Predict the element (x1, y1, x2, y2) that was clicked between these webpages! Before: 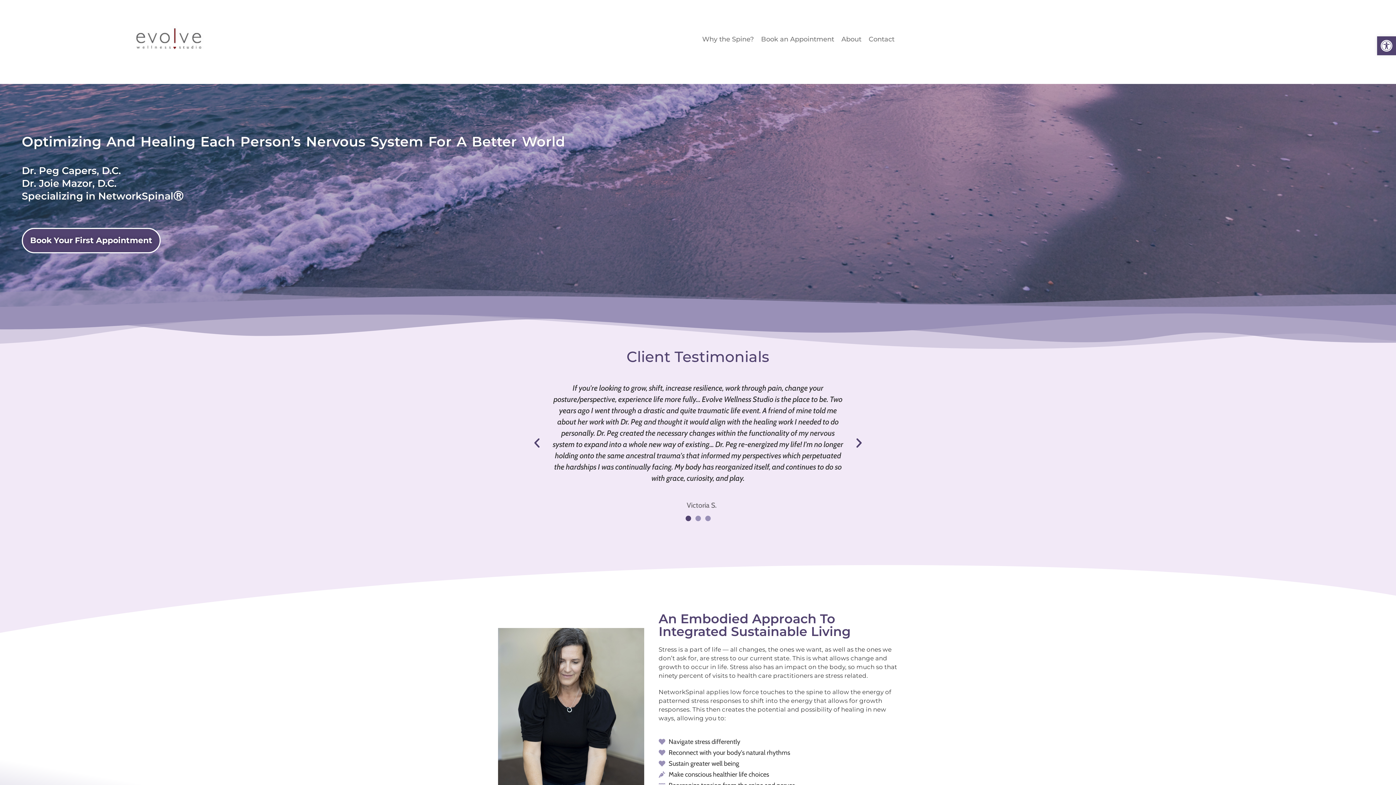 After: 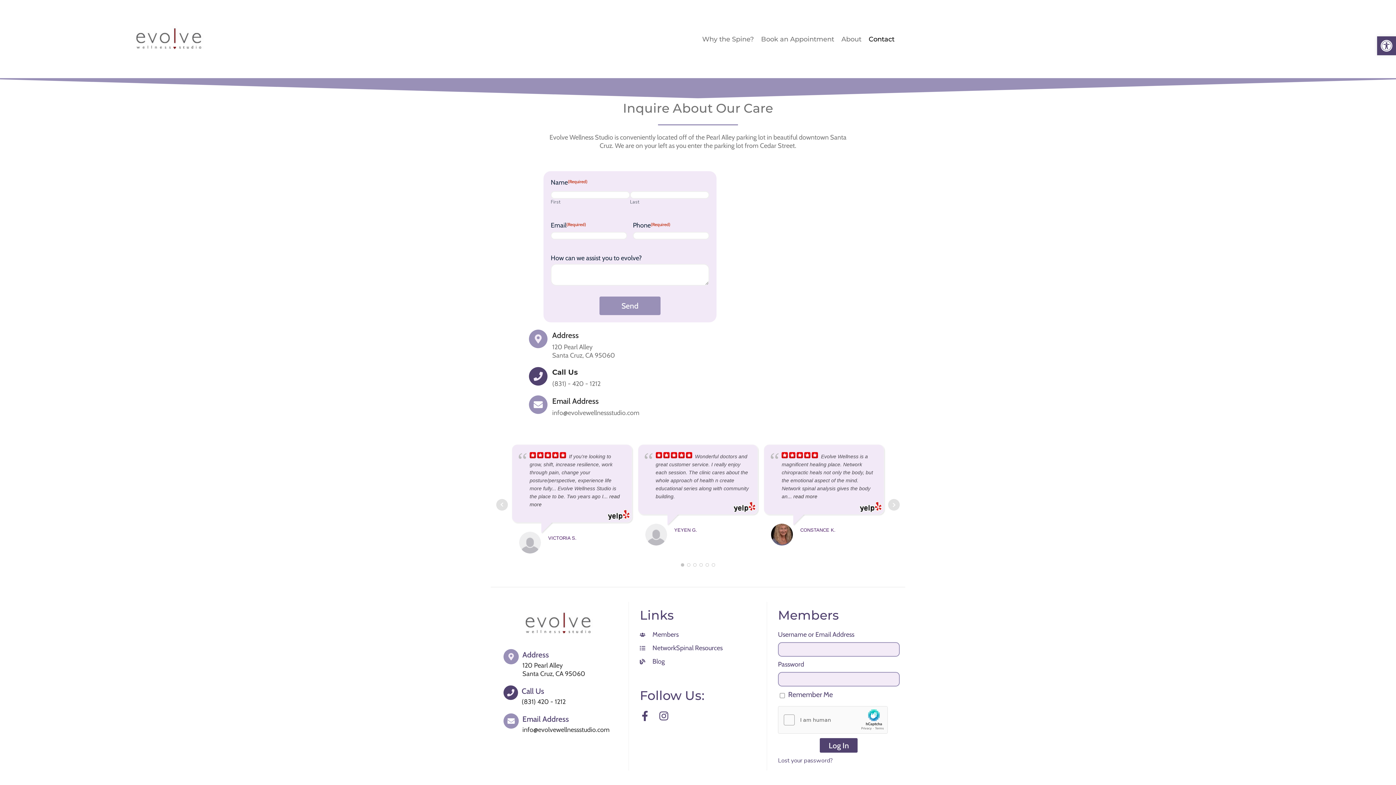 Action: label: Contact bbox: (866, 32, 896, 45)